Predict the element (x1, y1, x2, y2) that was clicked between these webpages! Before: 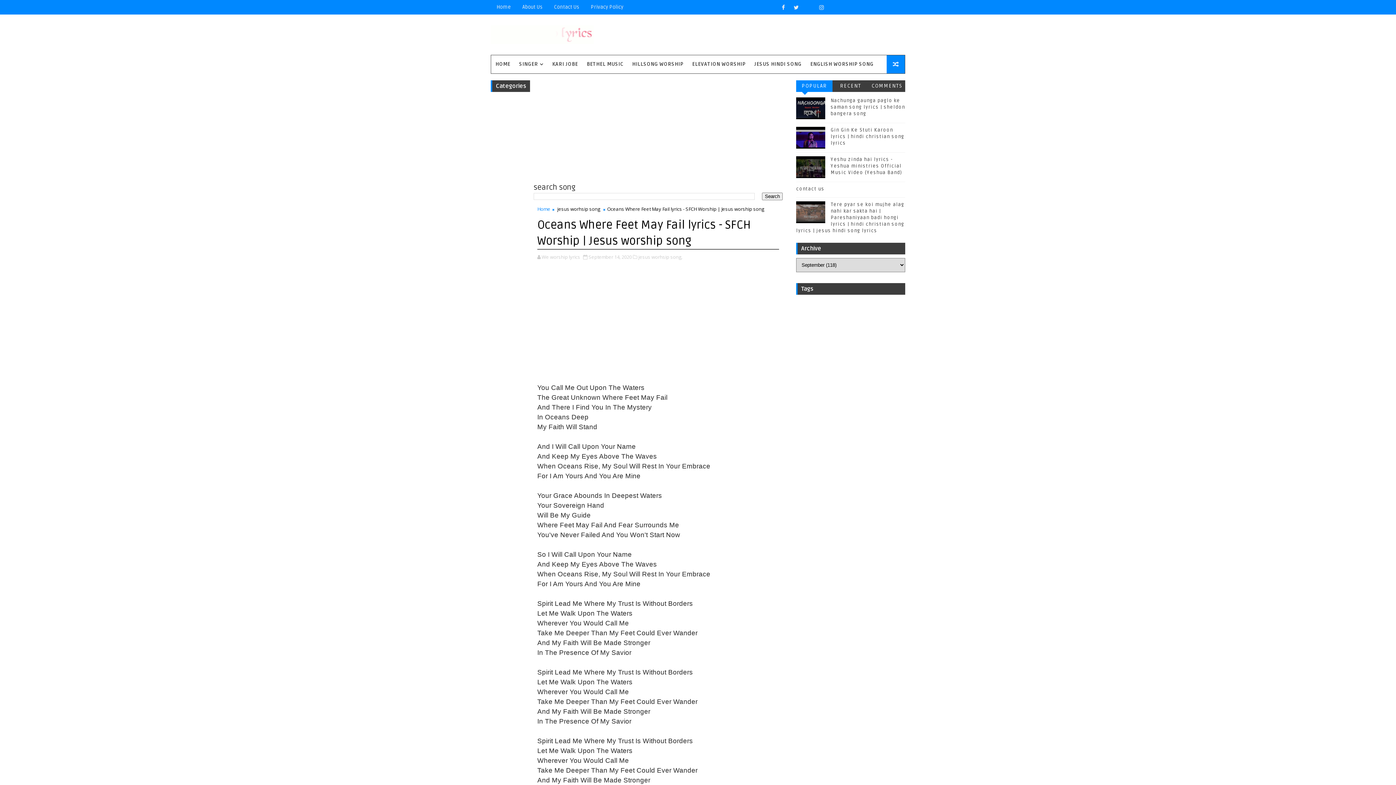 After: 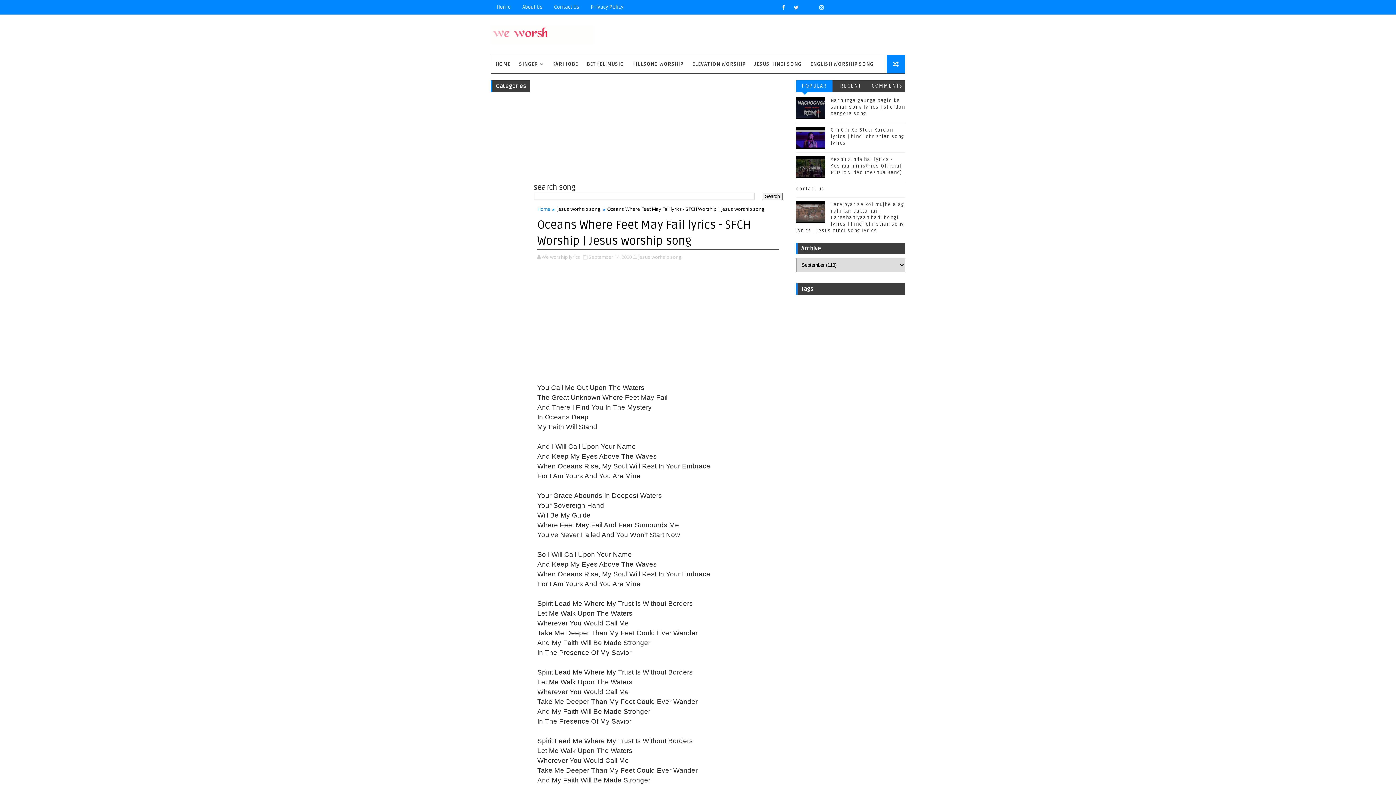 Action: bbox: (796, 80, 832, 92) label: POPULAR